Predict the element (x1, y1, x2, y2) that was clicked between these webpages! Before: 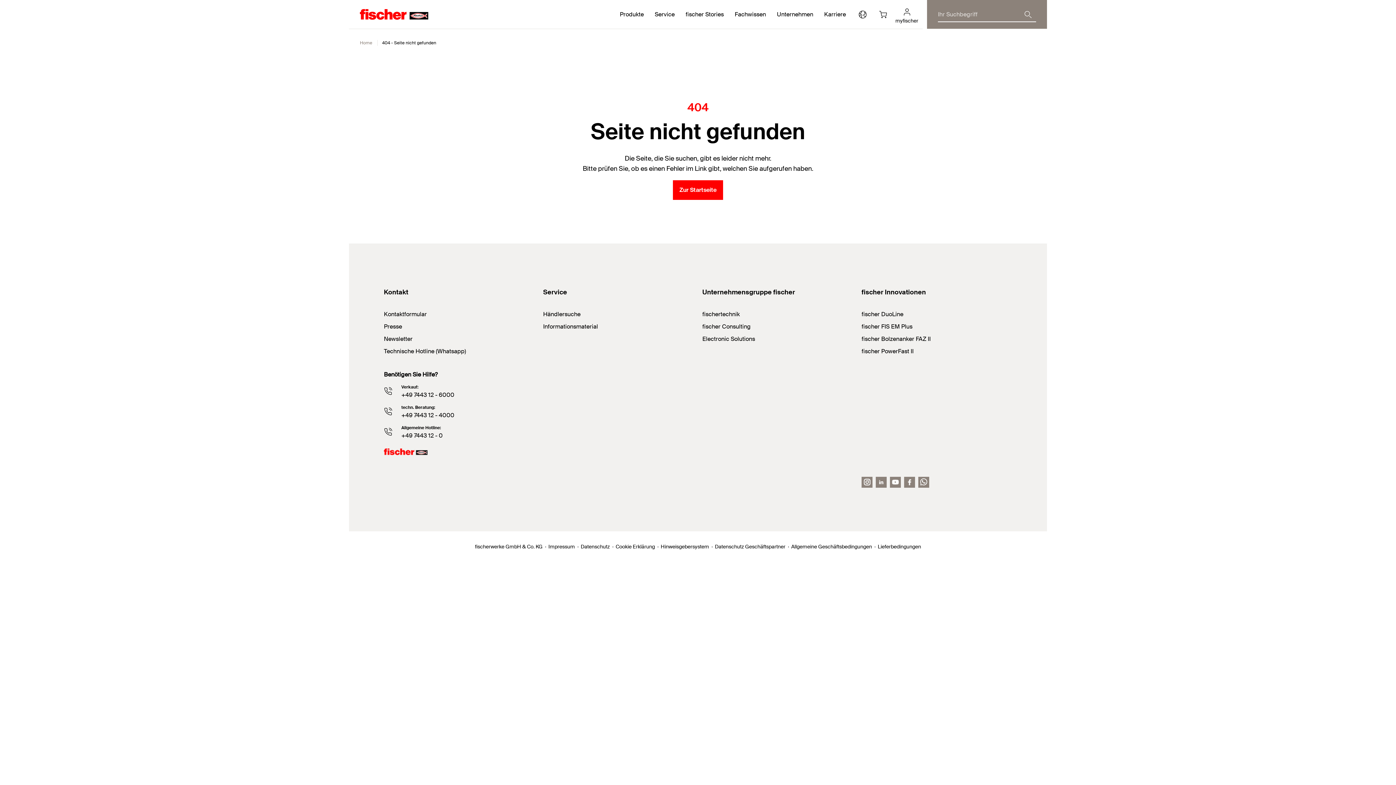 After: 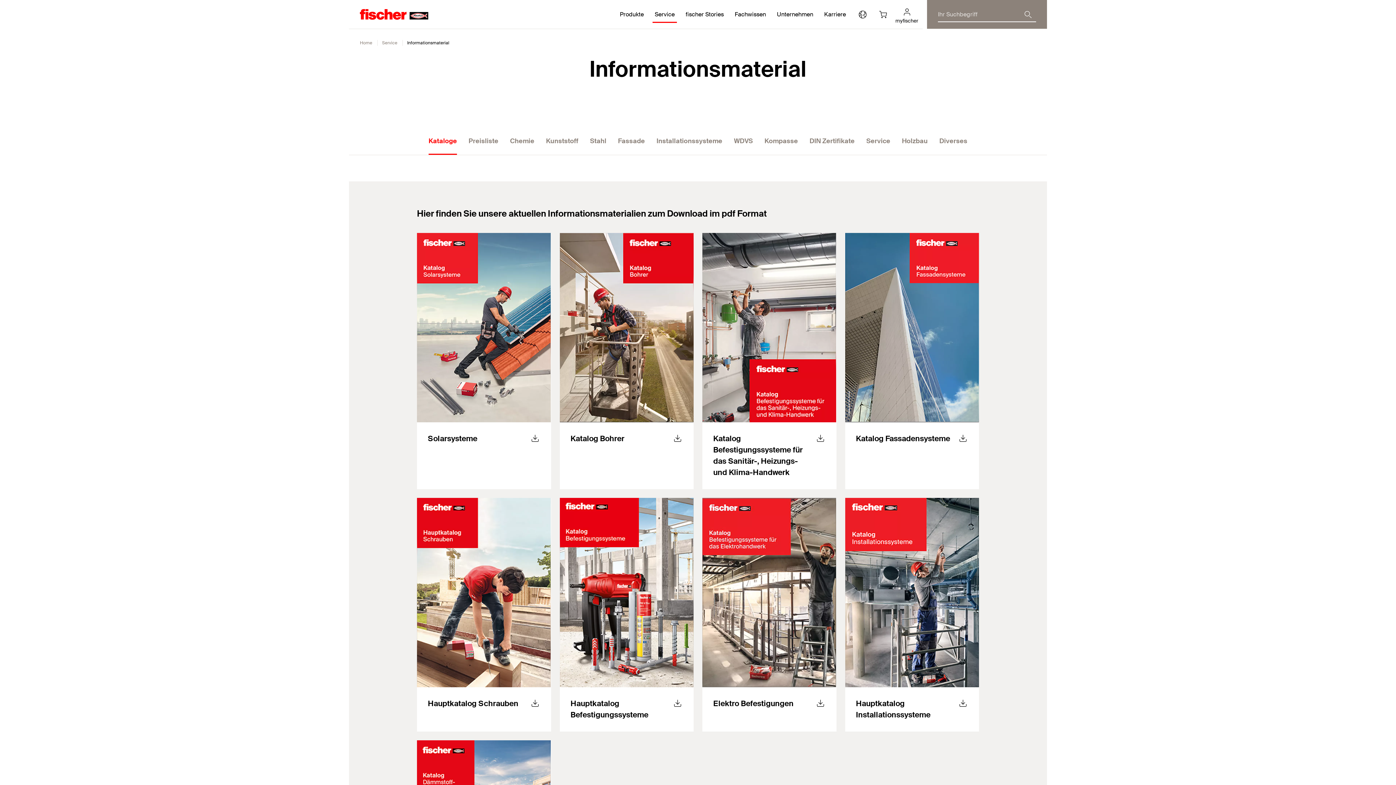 Action: bbox: (543, 322, 598, 330) label: Informationsmaterial